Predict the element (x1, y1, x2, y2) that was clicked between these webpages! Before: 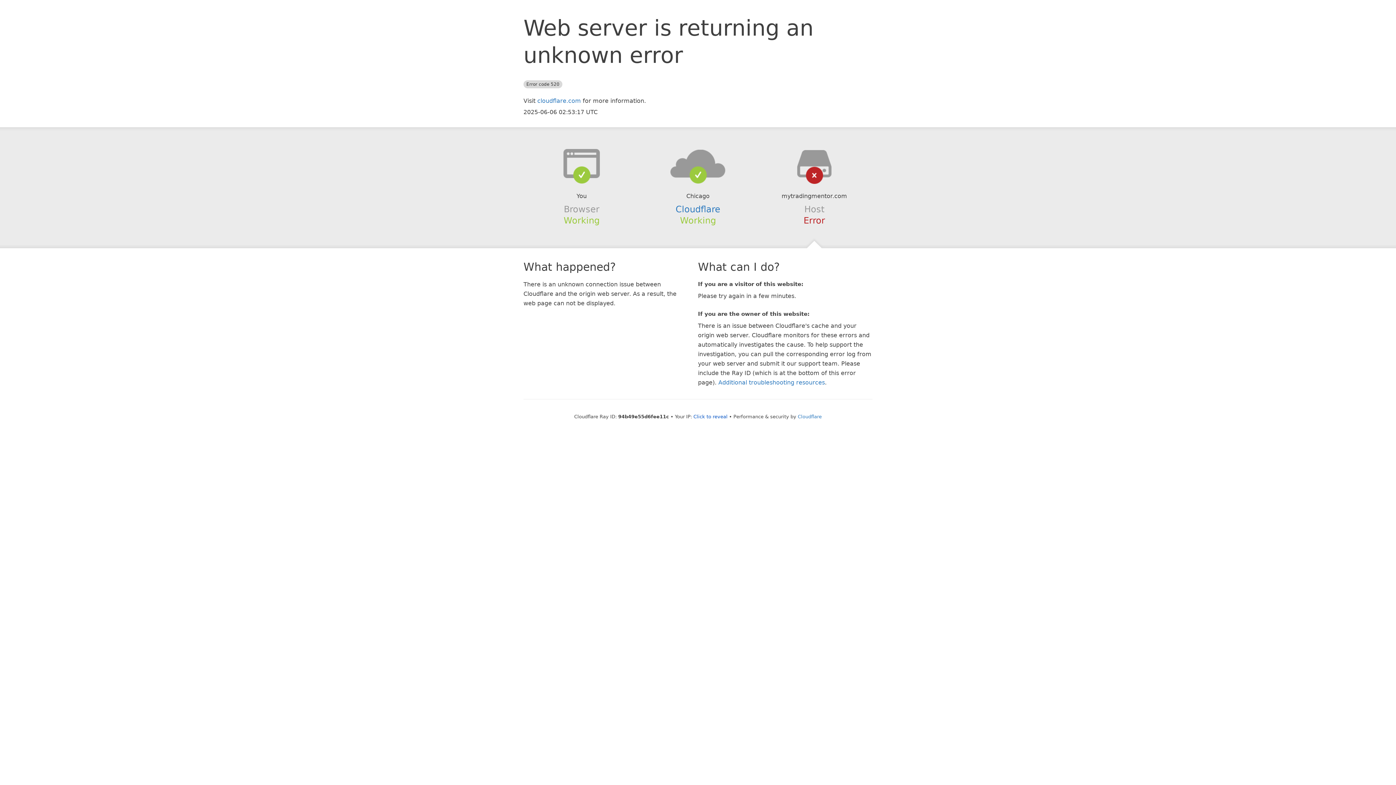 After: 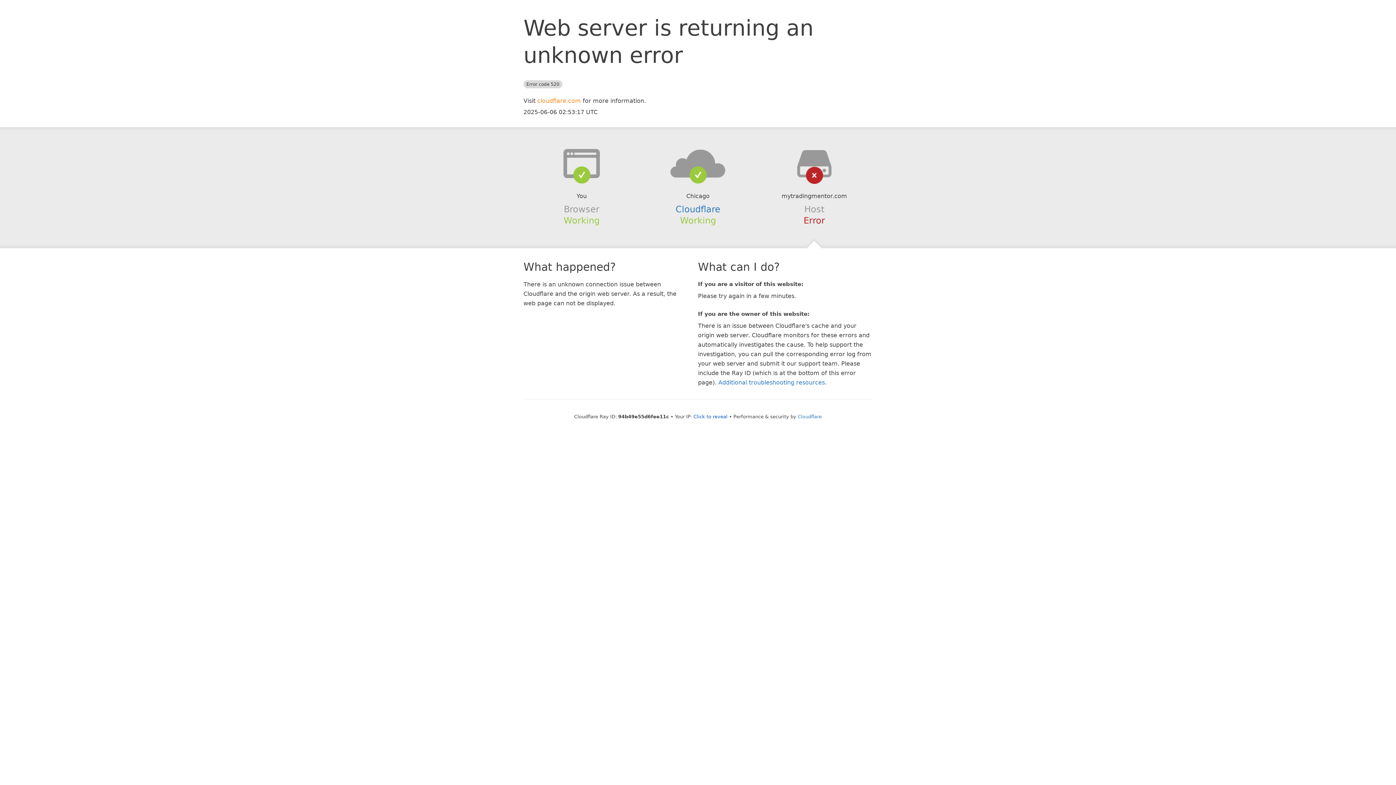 Action: label: cloudflare.com bbox: (537, 97, 581, 104)